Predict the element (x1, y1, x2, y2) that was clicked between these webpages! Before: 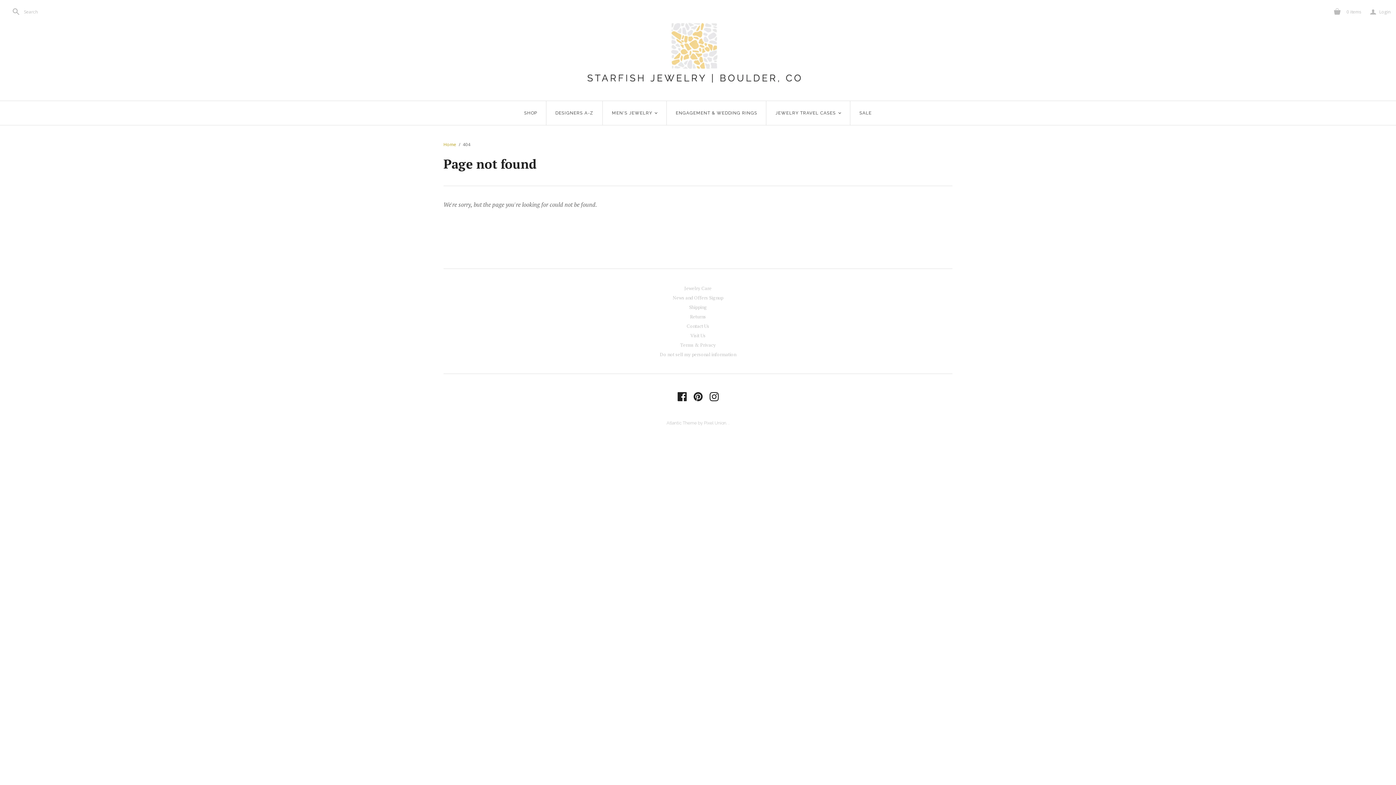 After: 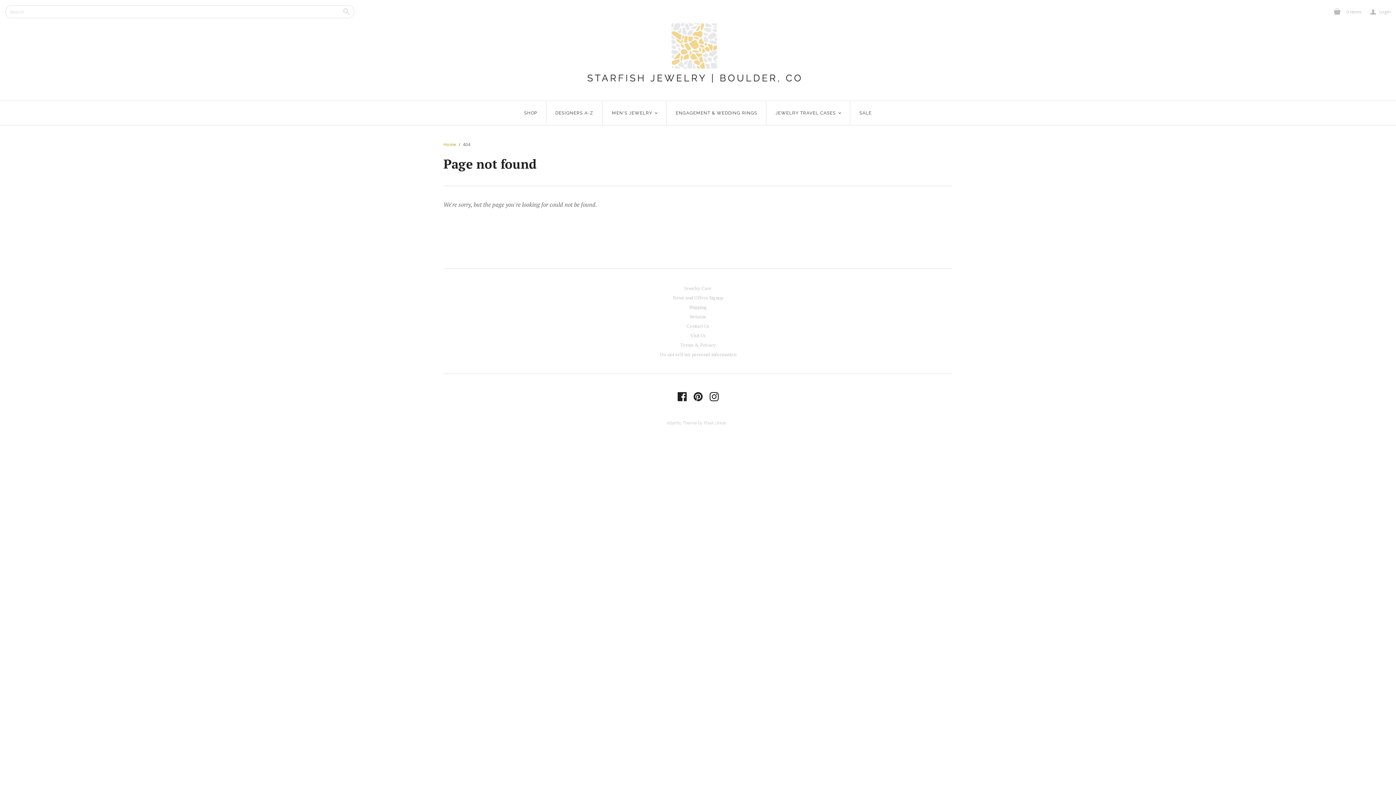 Action: bbox: (9, 8, 37, 14) label:  Search